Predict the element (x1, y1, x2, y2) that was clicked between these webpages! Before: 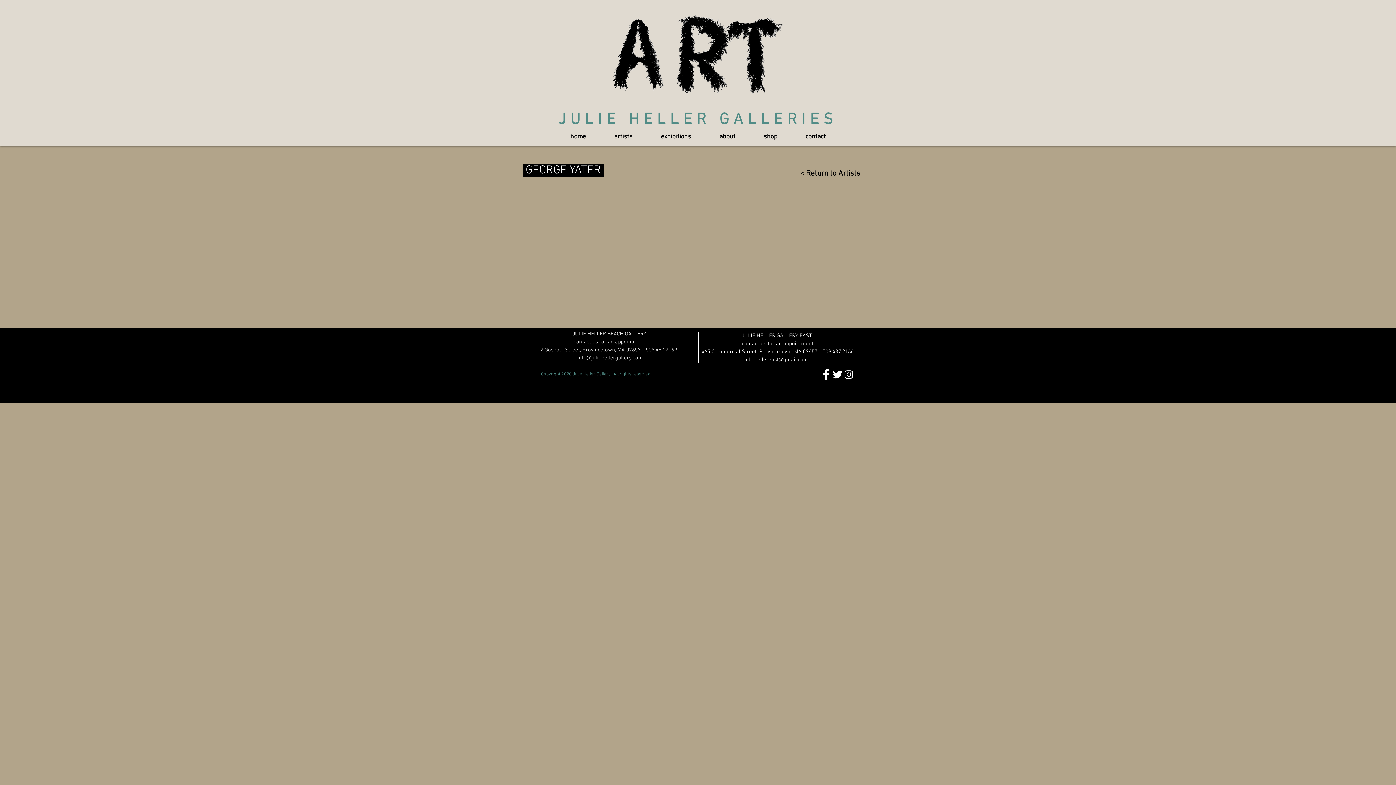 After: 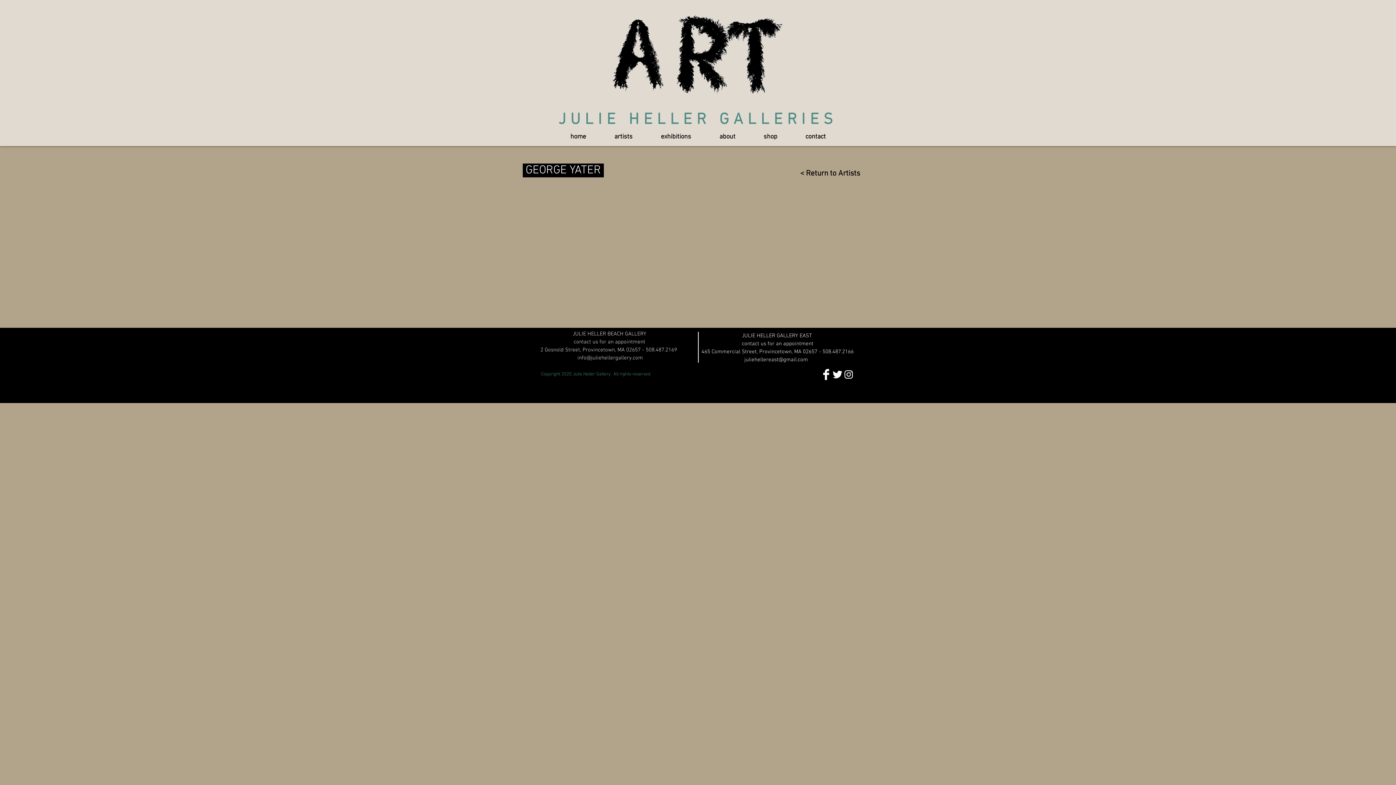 Action: label: Twitter Clean  bbox: (832, 369, 843, 380)